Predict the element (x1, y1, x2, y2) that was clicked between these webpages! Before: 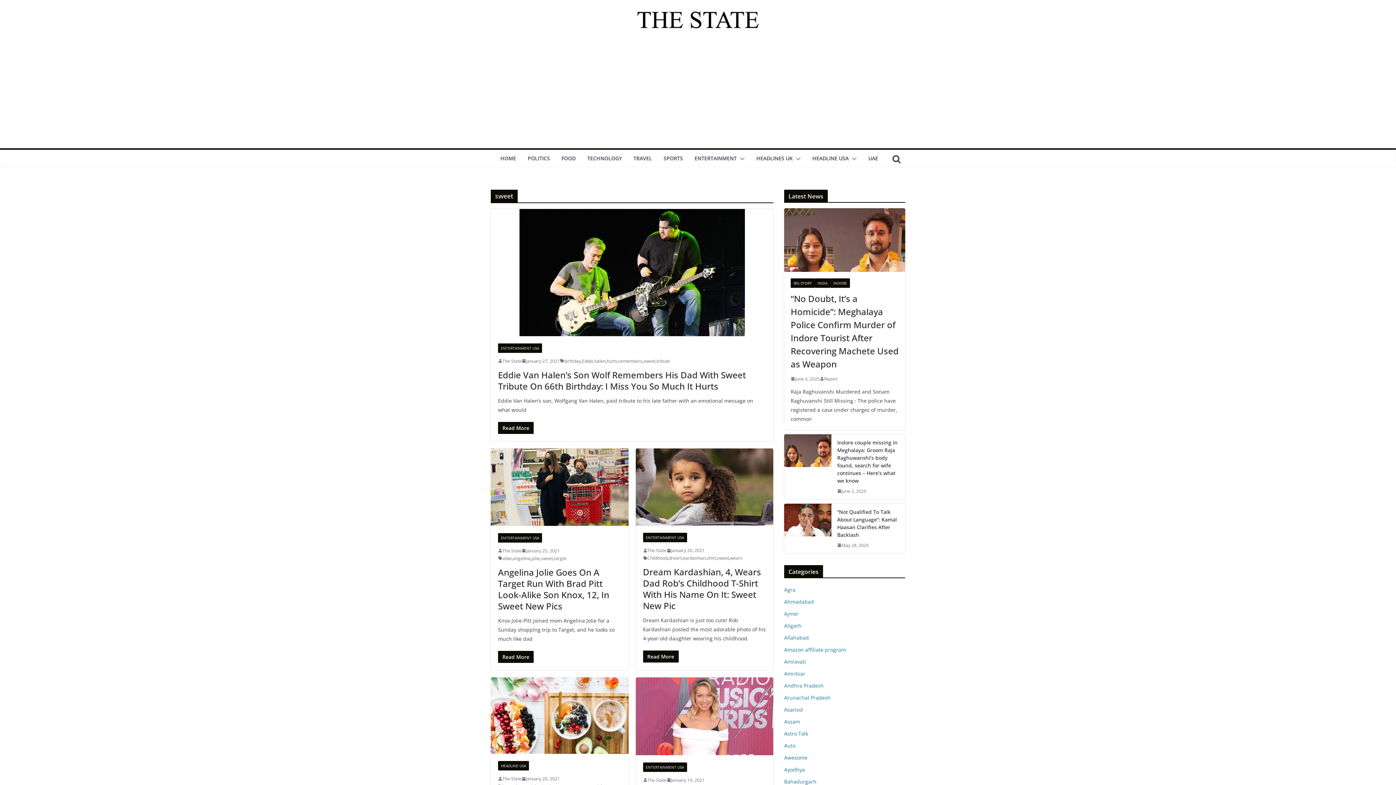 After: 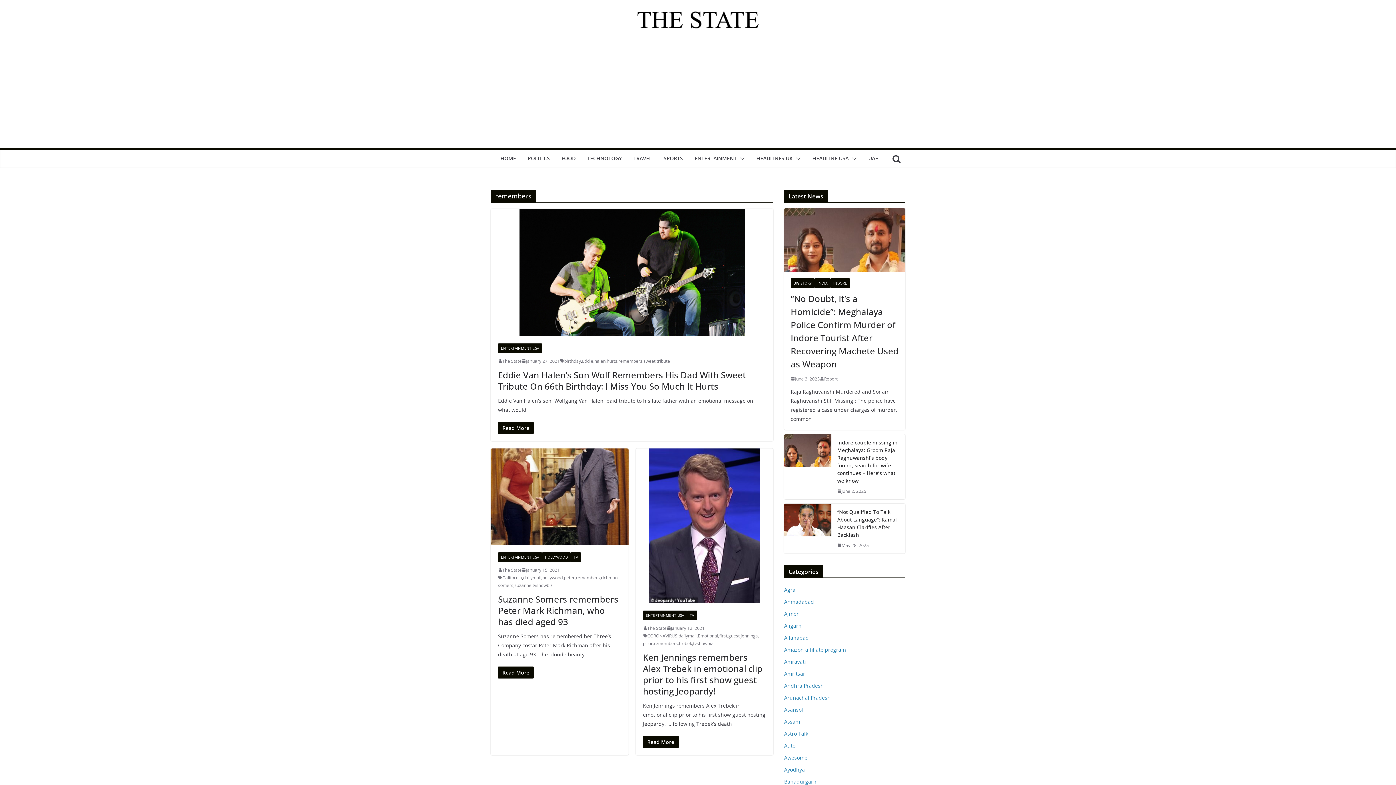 Action: bbox: (618, 357, 642, 365) label: remembers